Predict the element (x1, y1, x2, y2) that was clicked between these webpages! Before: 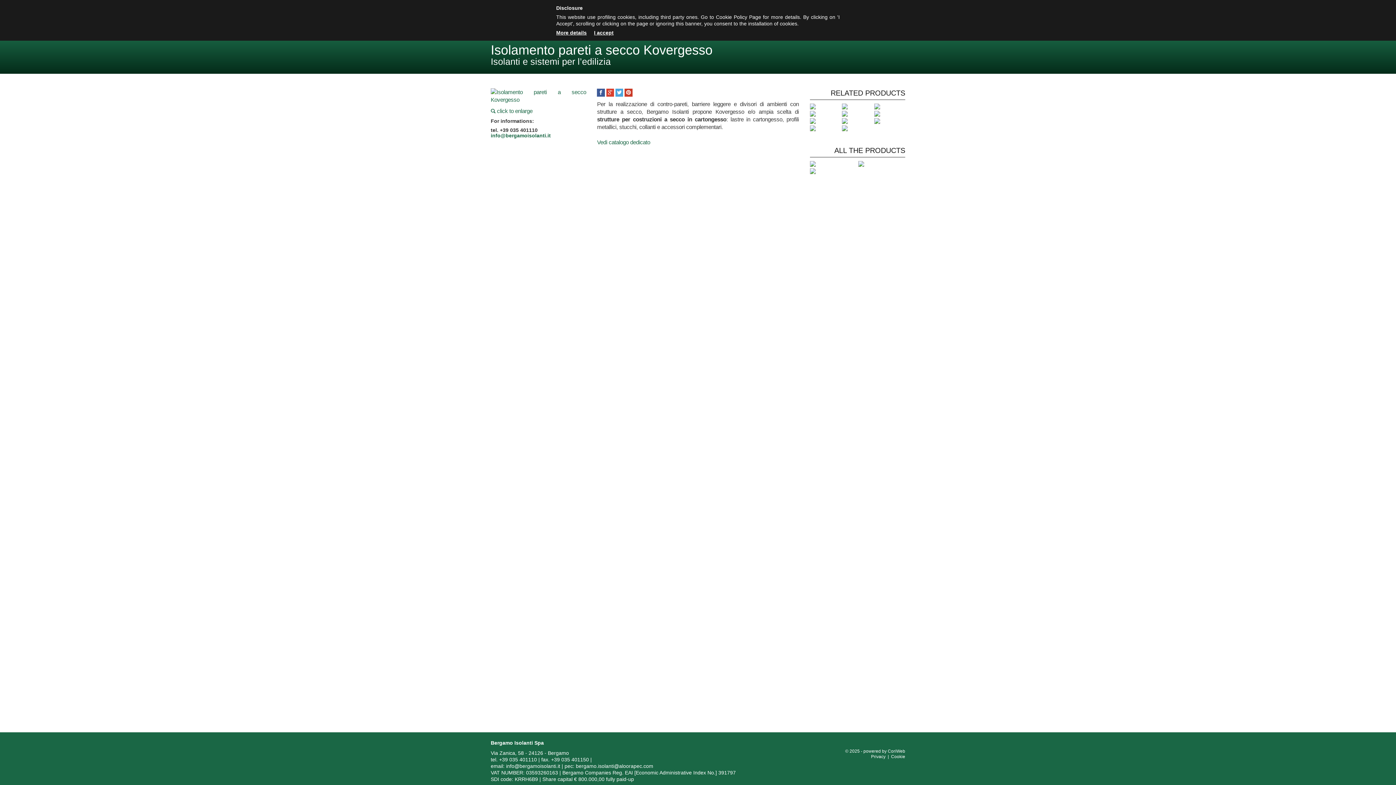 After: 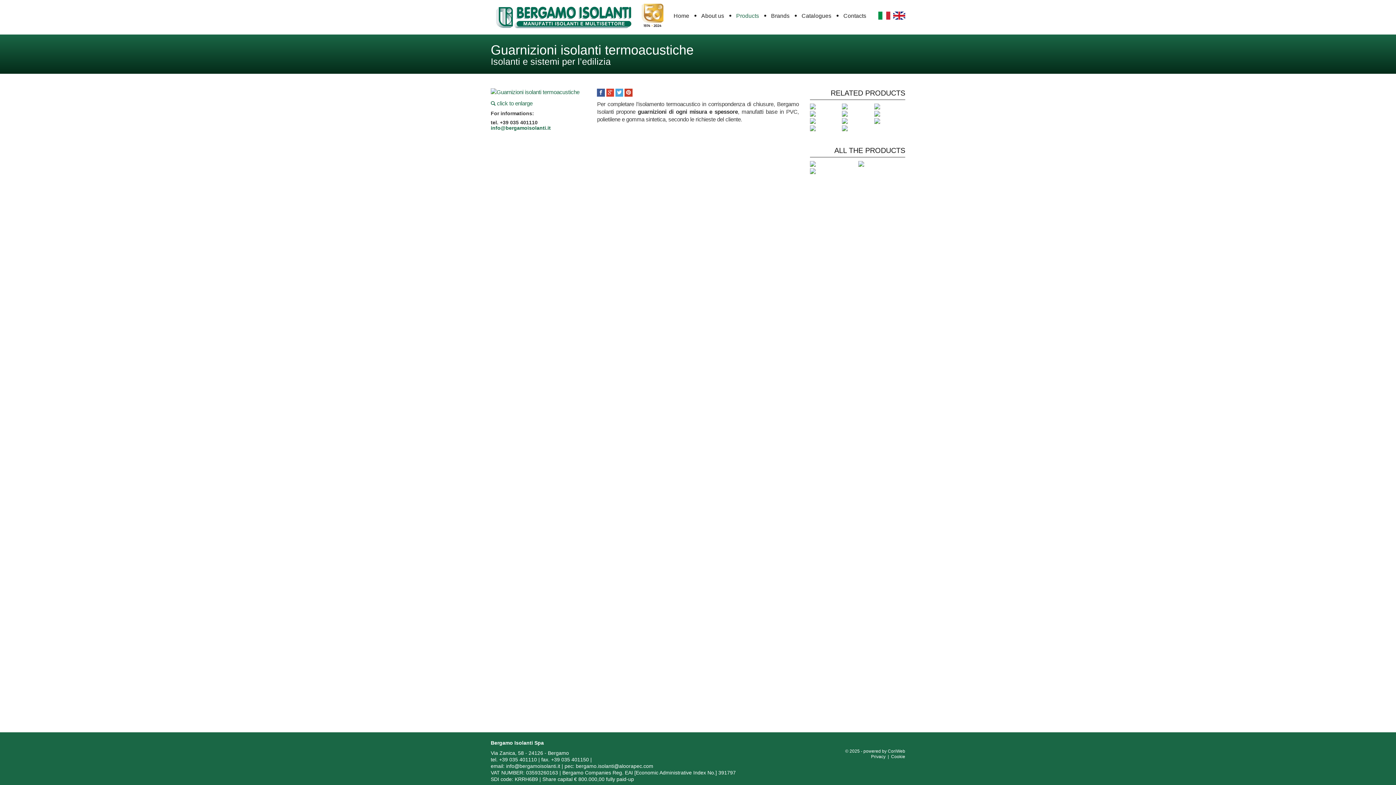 Action: bbox: (874, 110, 905, 116)